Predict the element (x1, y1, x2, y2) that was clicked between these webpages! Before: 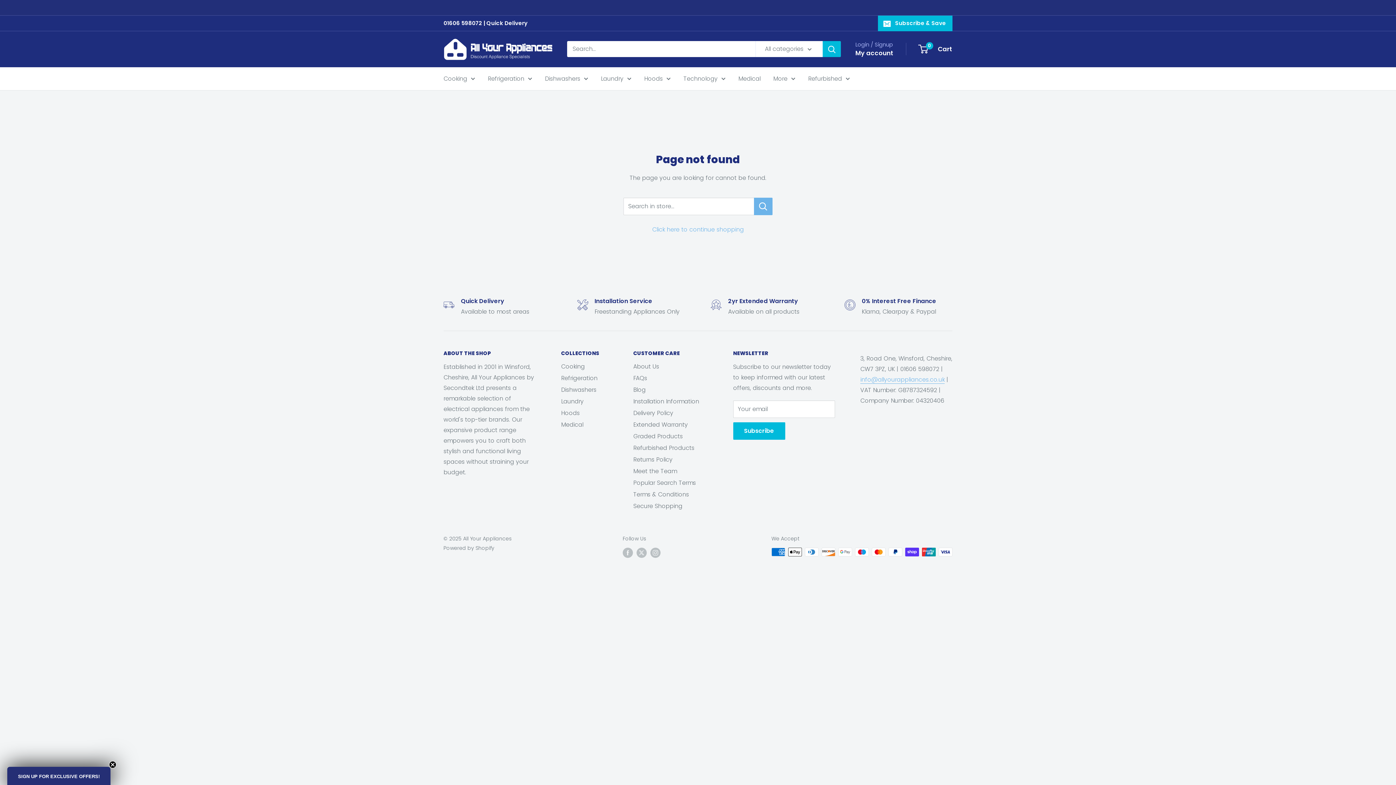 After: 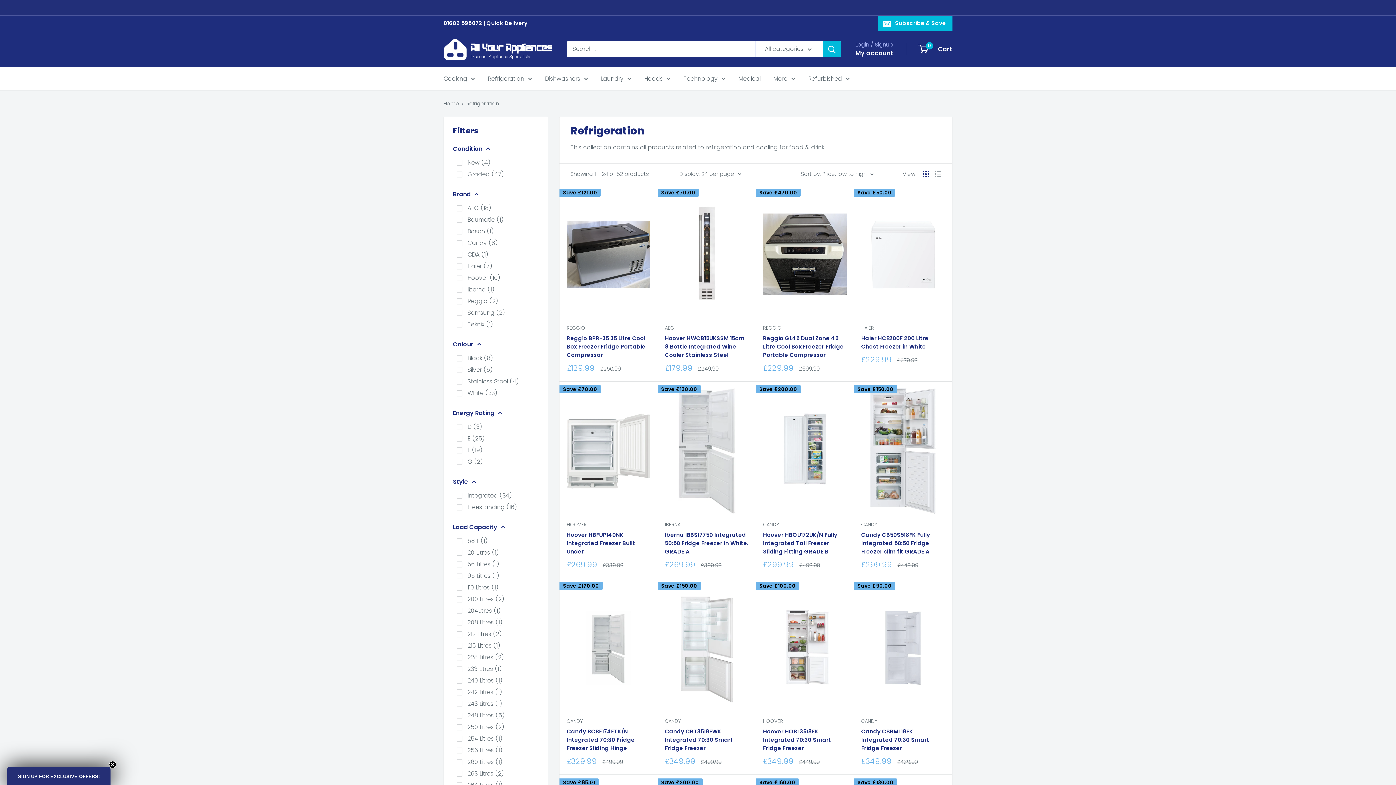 Action: label: Refrigeration bbox: (561, 372, 608, 384)